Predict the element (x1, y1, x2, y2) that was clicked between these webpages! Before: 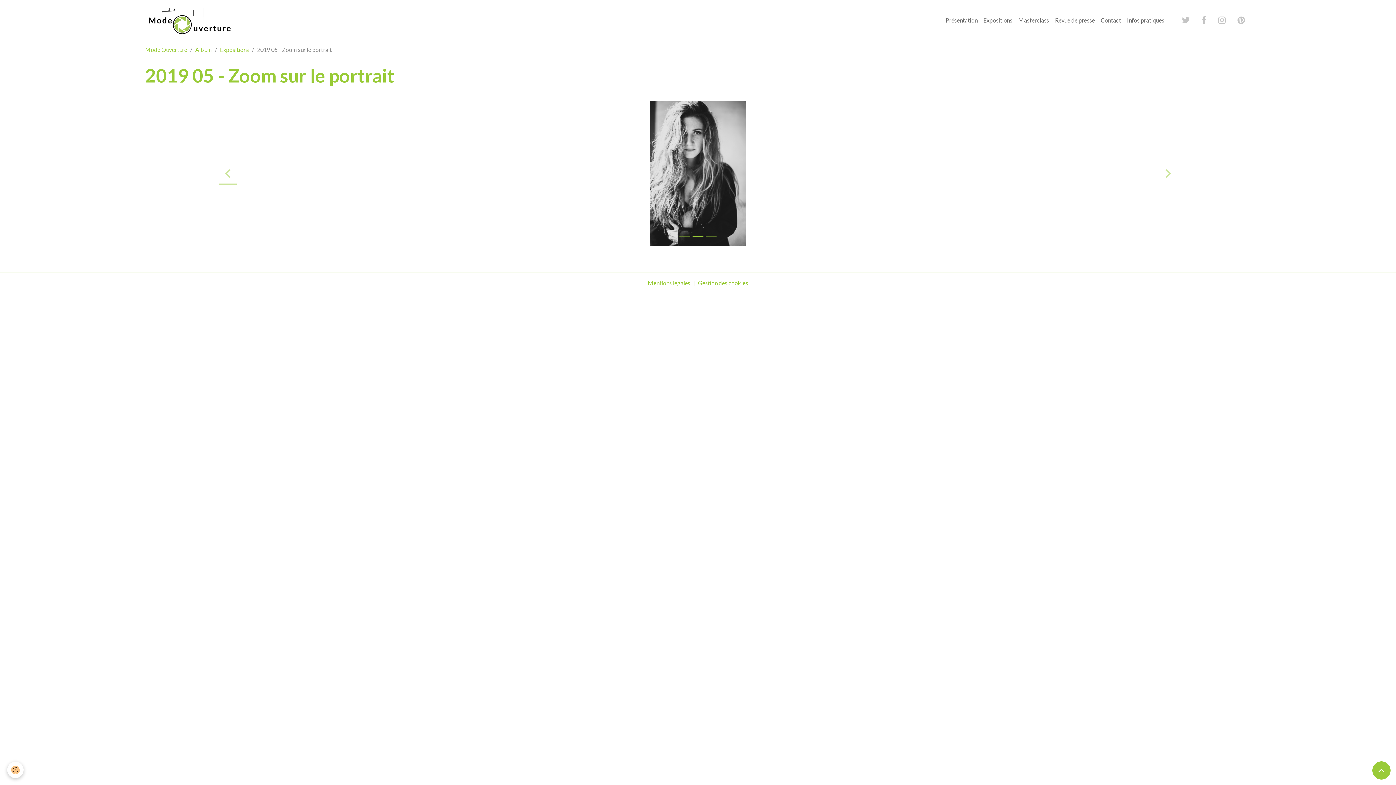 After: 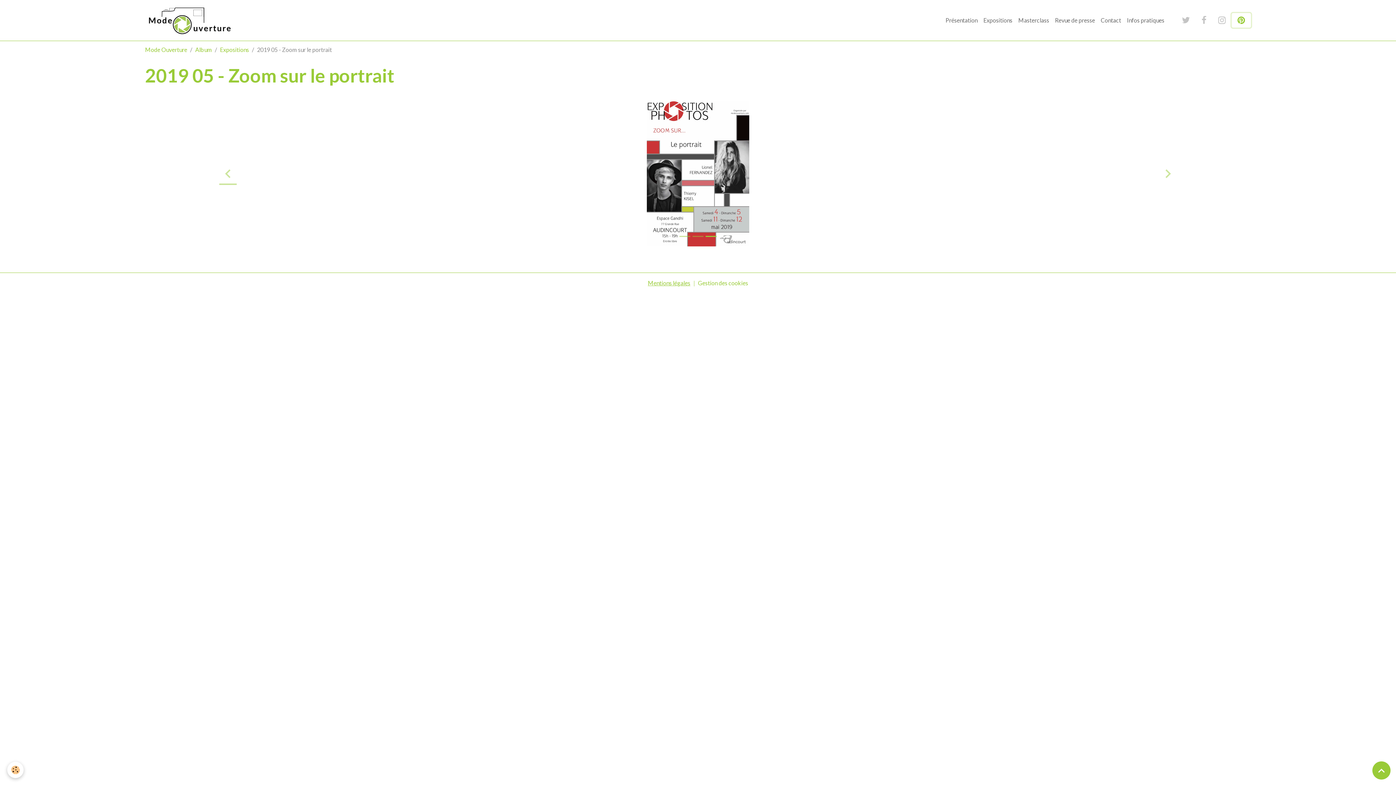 Action: bbox: (1232, 13, 1251, 27)